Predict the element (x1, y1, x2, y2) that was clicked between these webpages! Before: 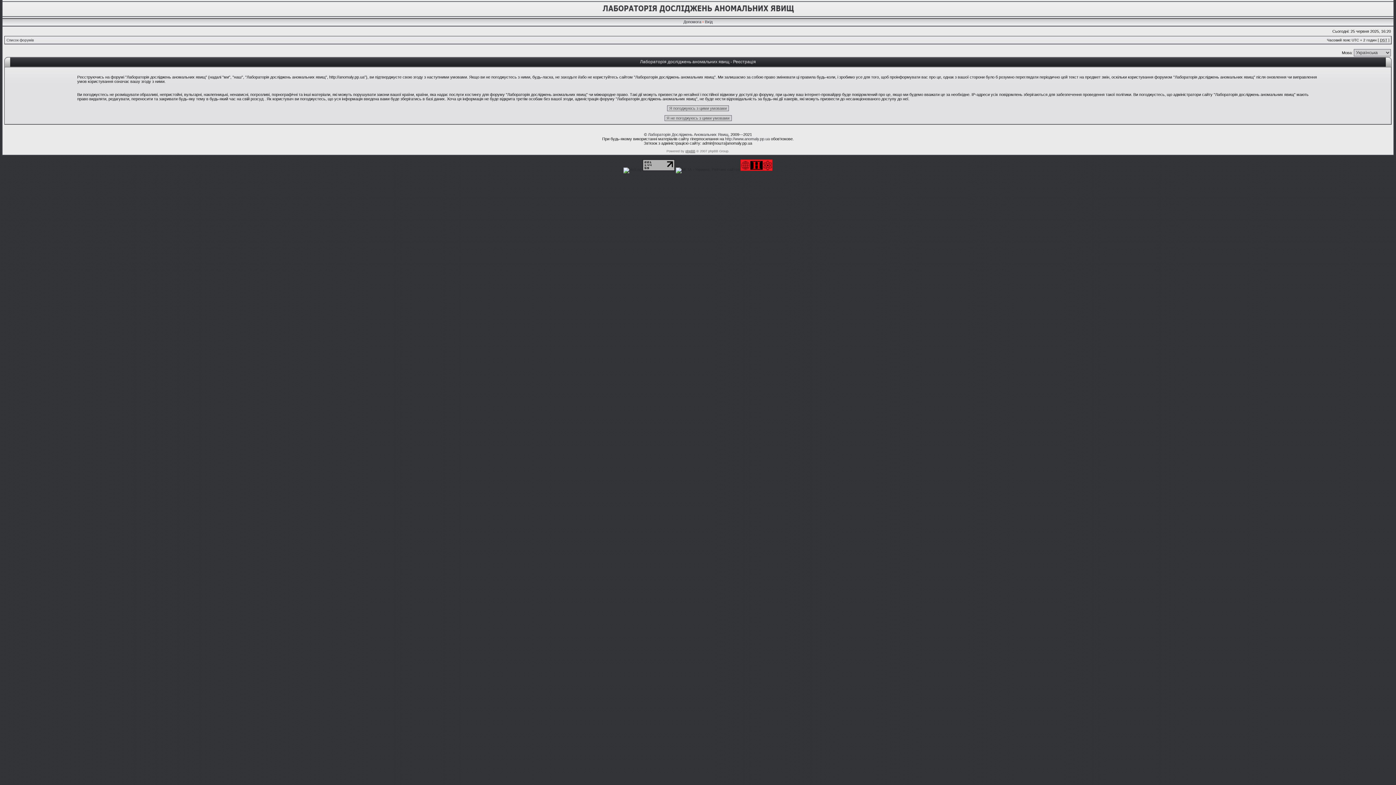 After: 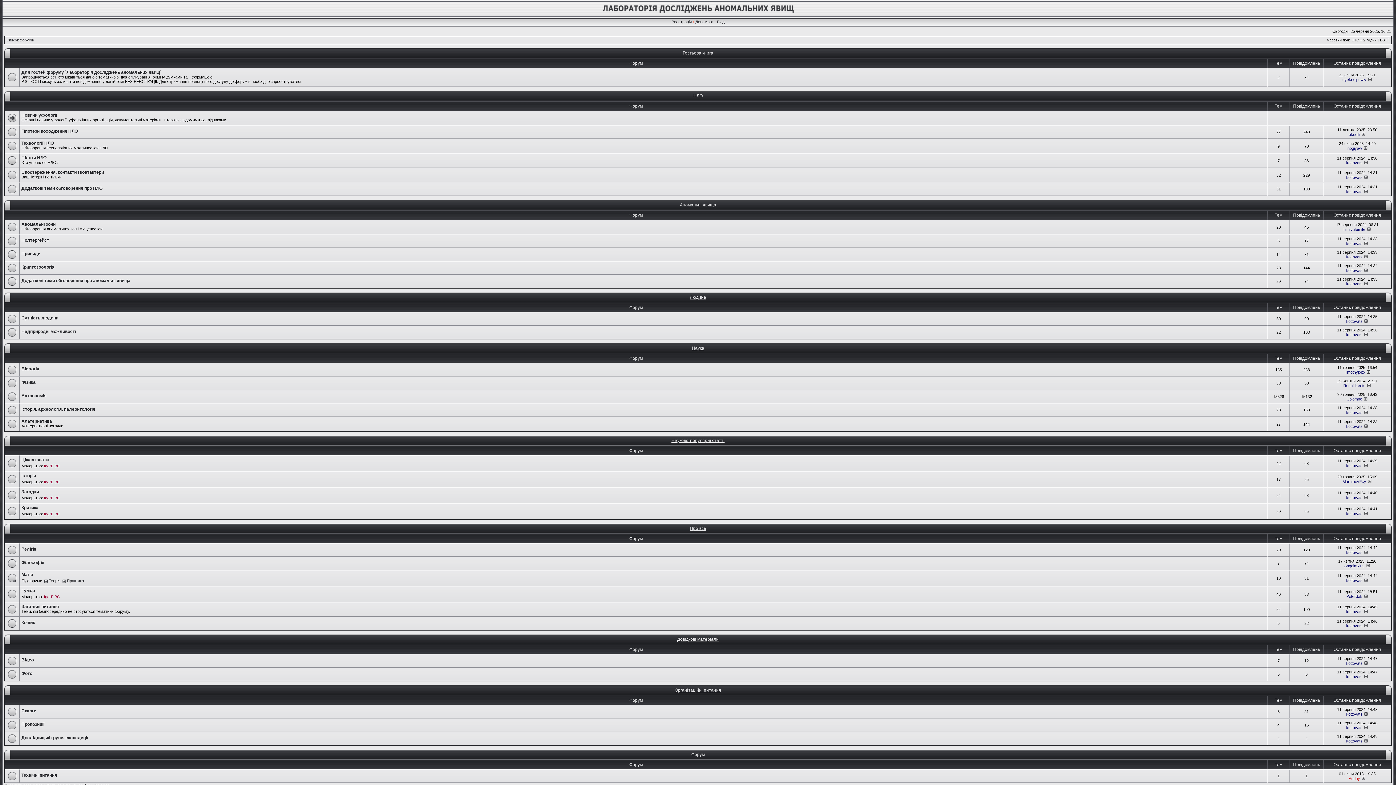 Action: bbox: (600, 14, 796, 18)